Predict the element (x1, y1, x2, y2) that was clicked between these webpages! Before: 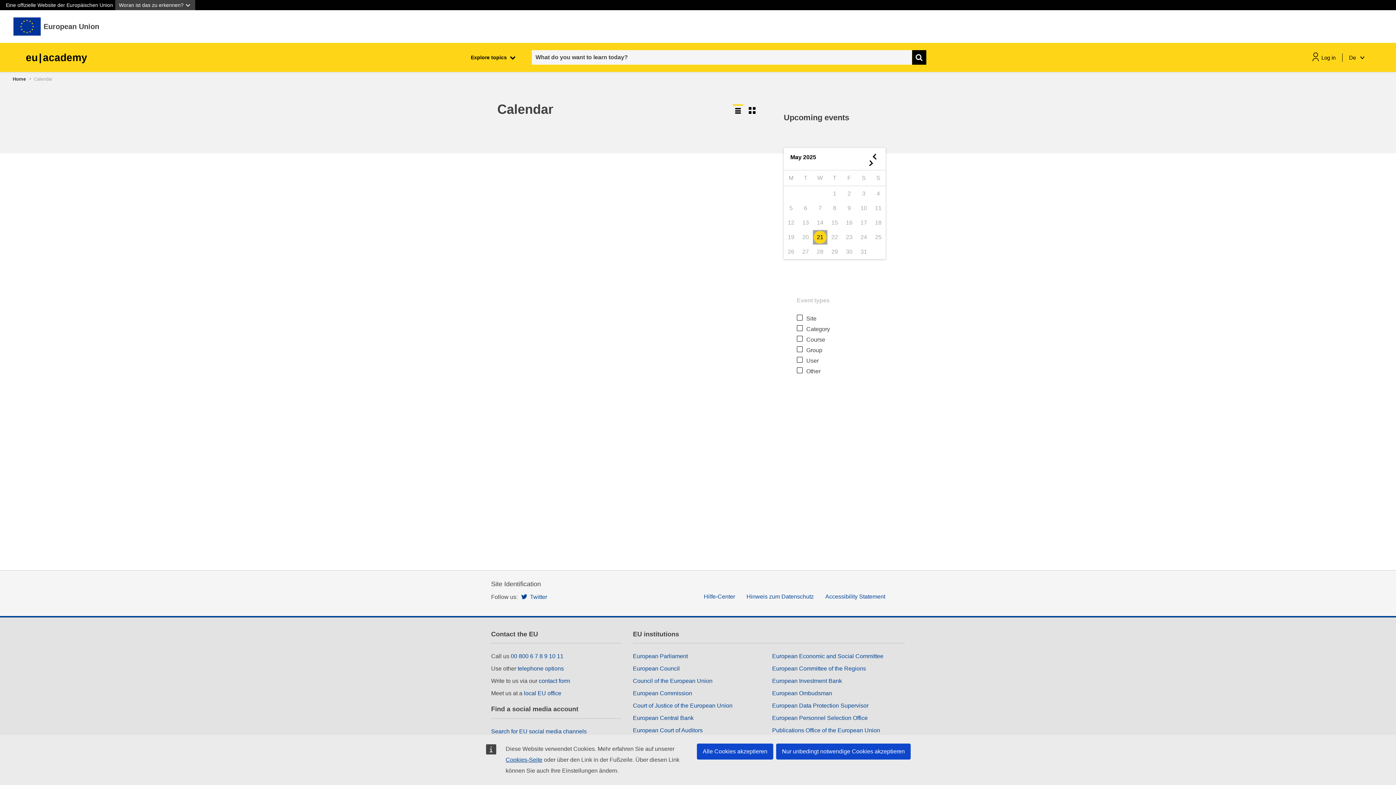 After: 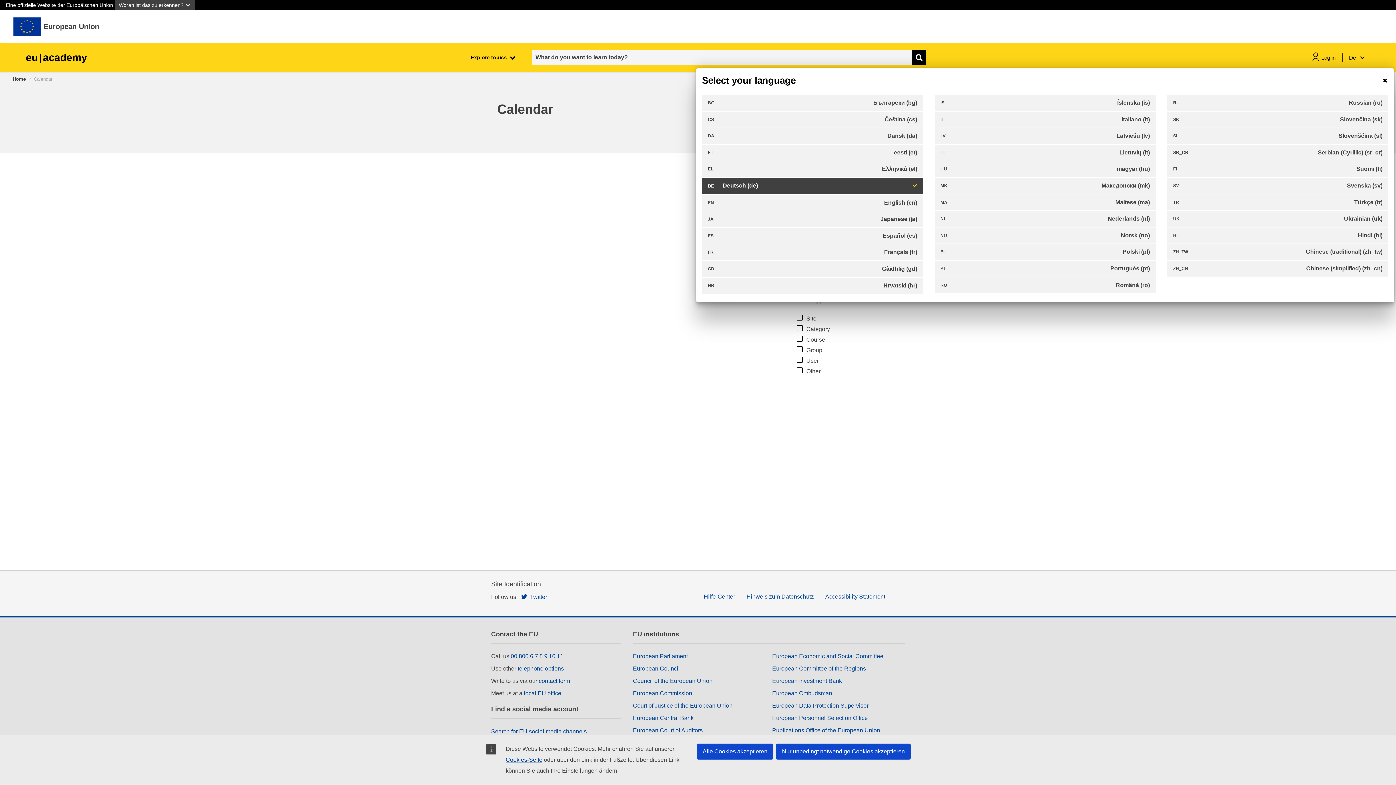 Action: bbox: (1349, 52, 1365, 62) label: De 